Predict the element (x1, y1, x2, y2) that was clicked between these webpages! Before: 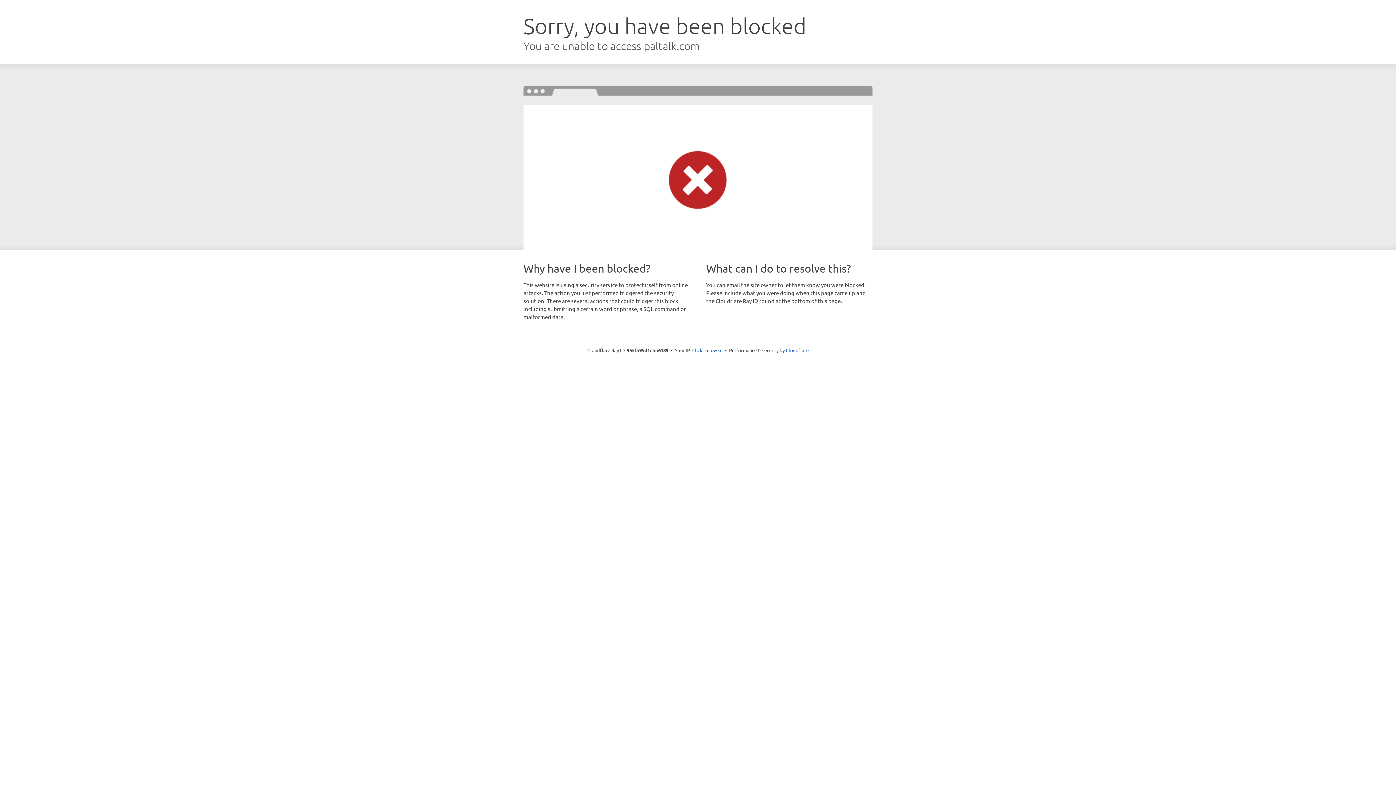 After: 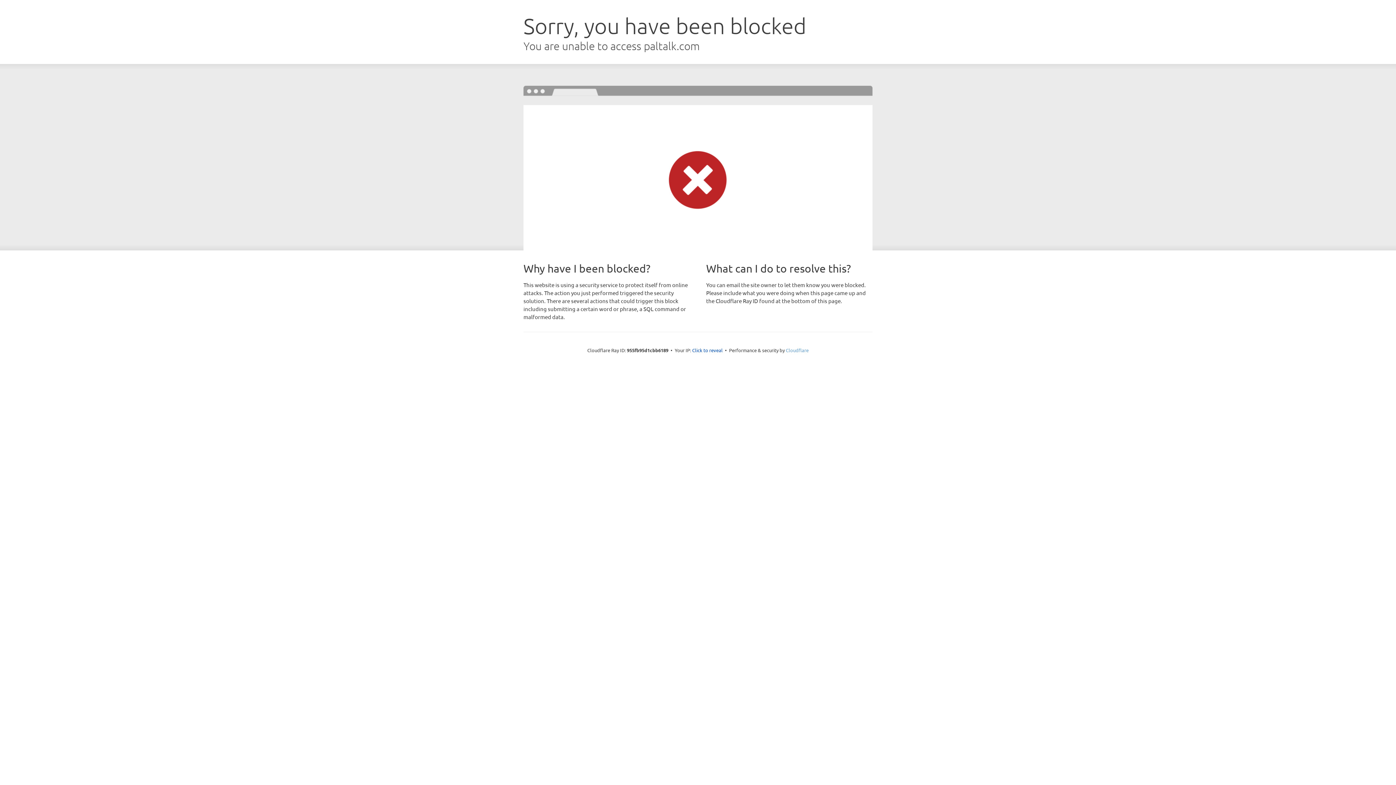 Action: bbox: (786, 347, 808, 353) label: Cloudflare